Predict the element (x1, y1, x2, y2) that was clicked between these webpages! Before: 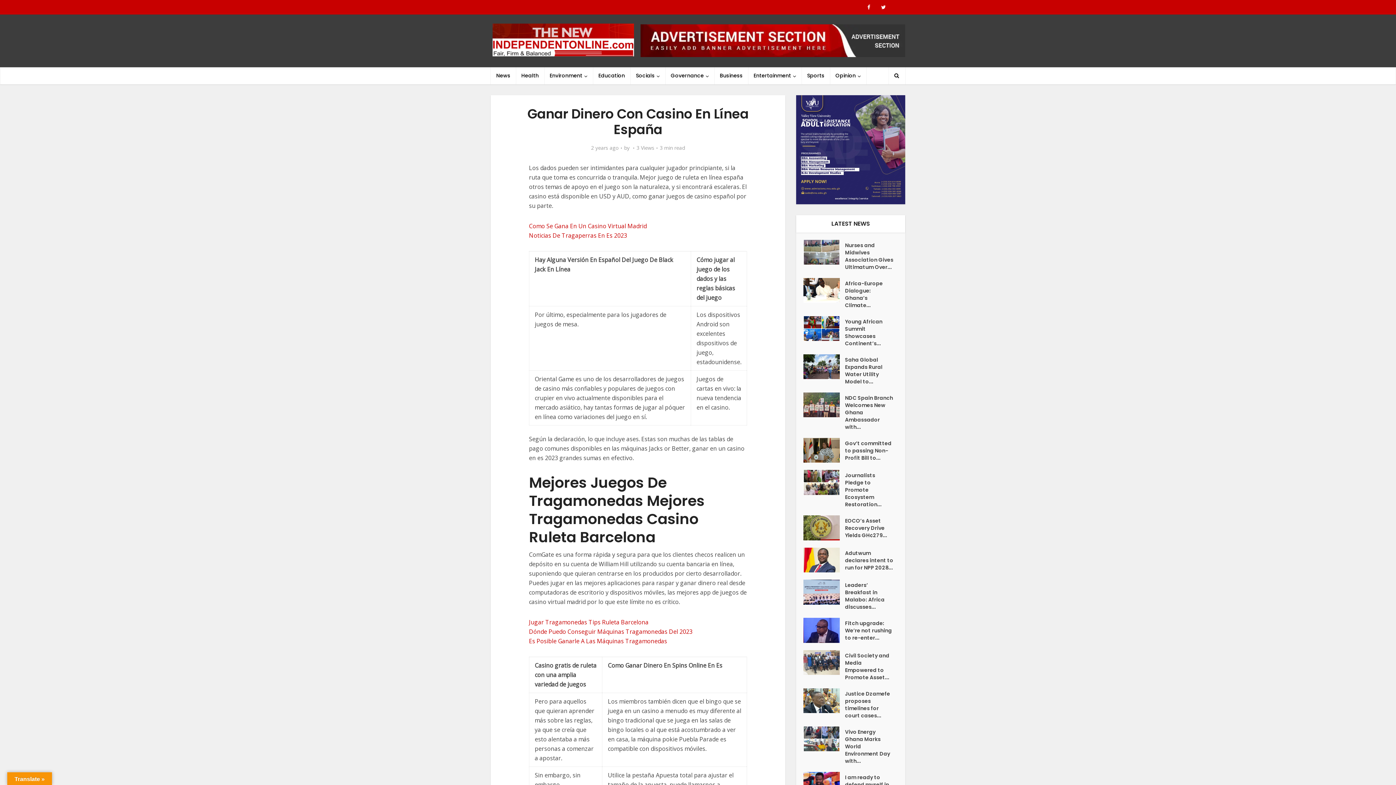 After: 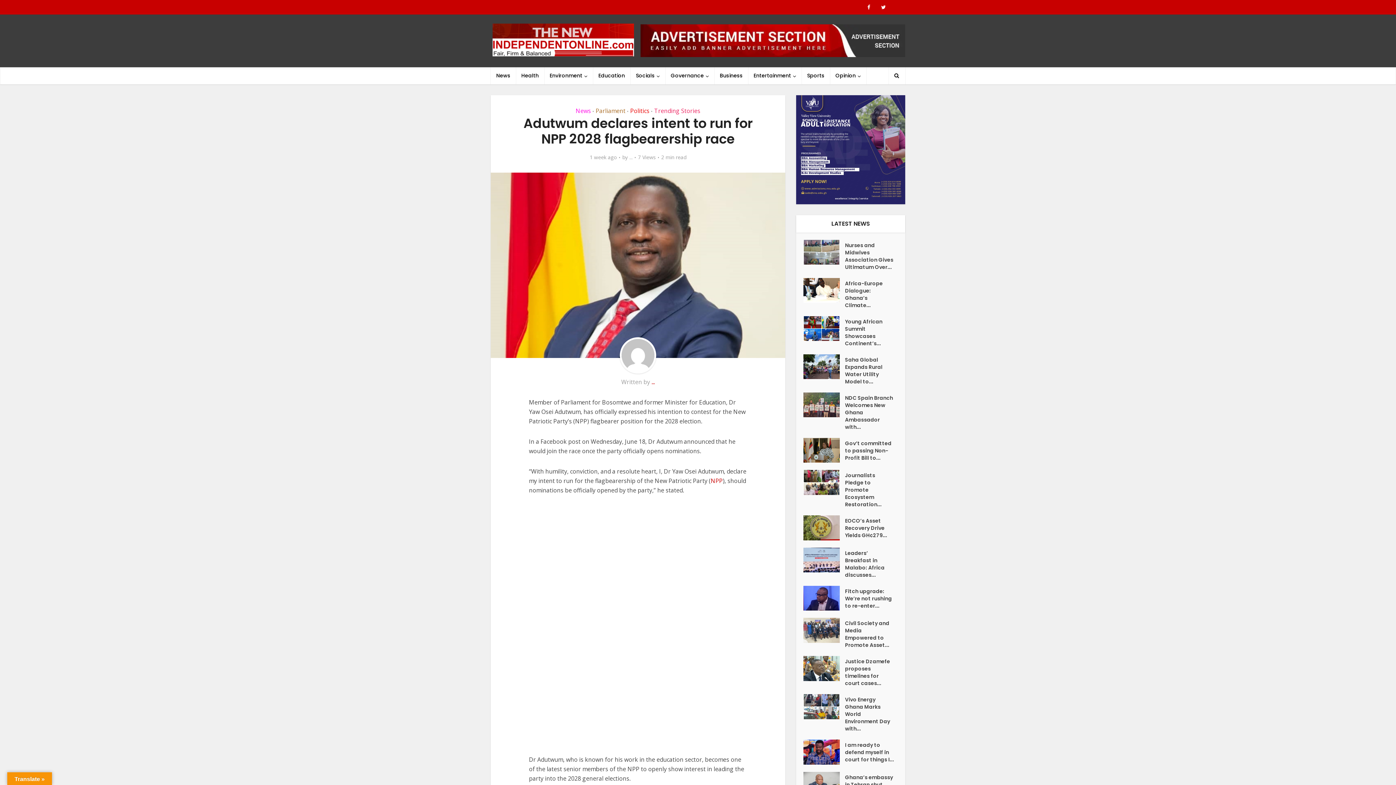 Action: bbox: (803, 547, 845, 572)